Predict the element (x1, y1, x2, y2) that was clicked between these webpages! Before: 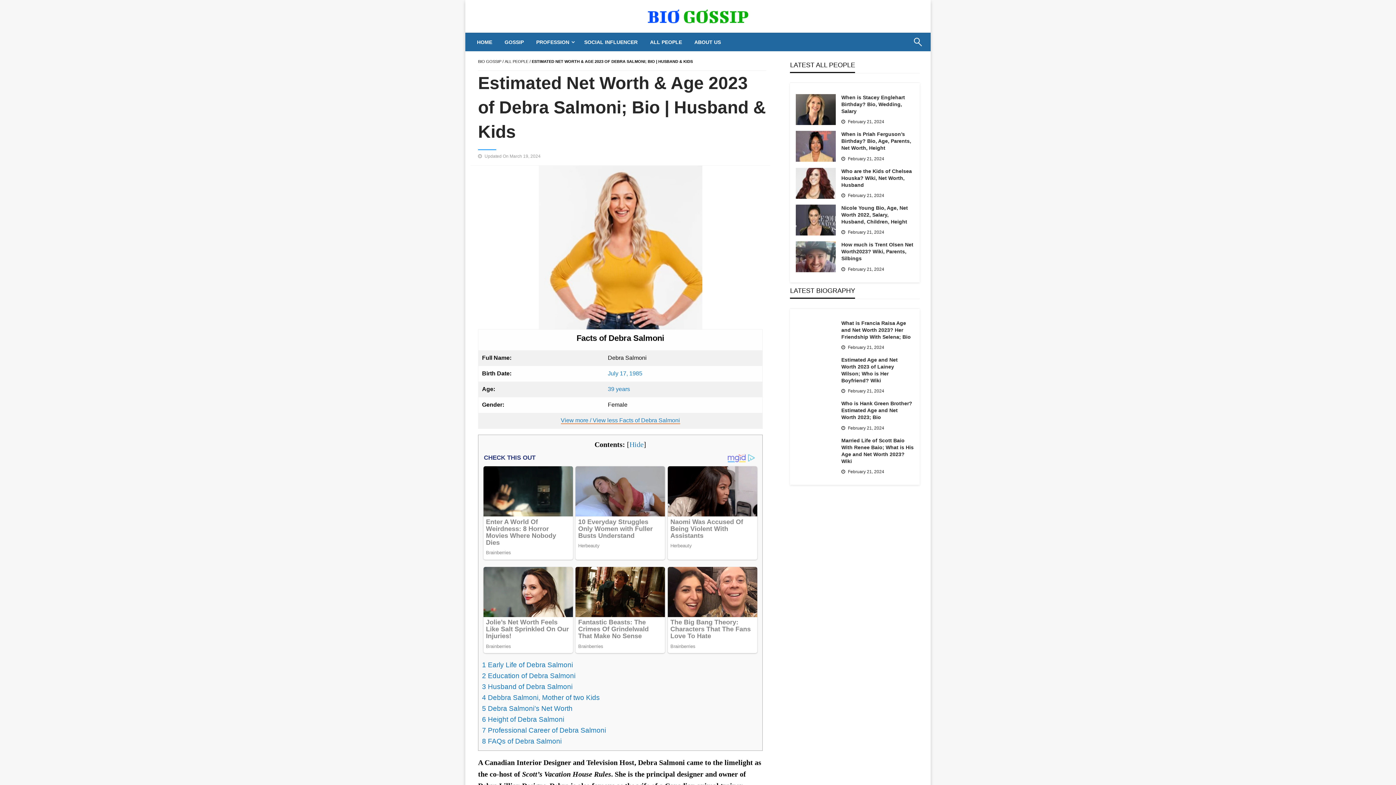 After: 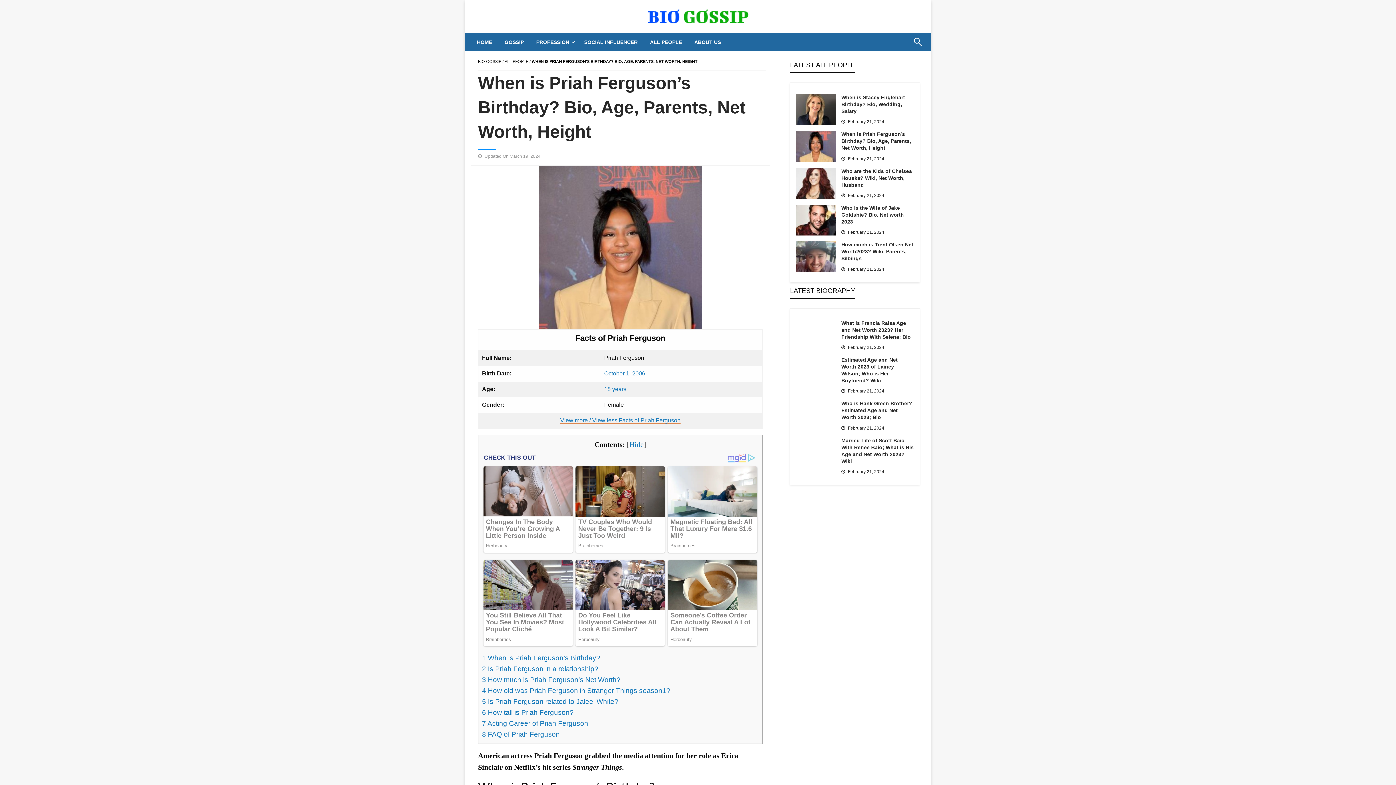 Action: bbox: (796, 131, 836, 161)